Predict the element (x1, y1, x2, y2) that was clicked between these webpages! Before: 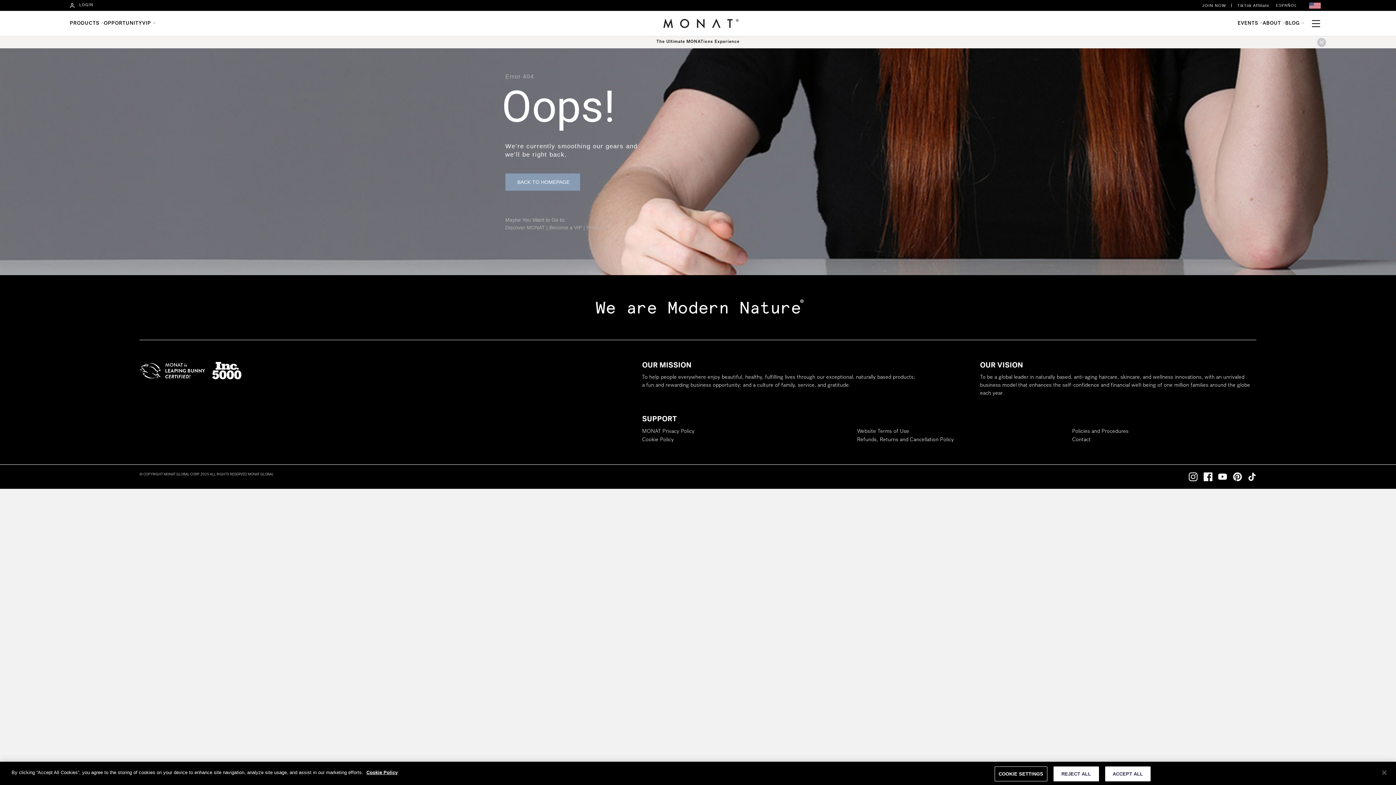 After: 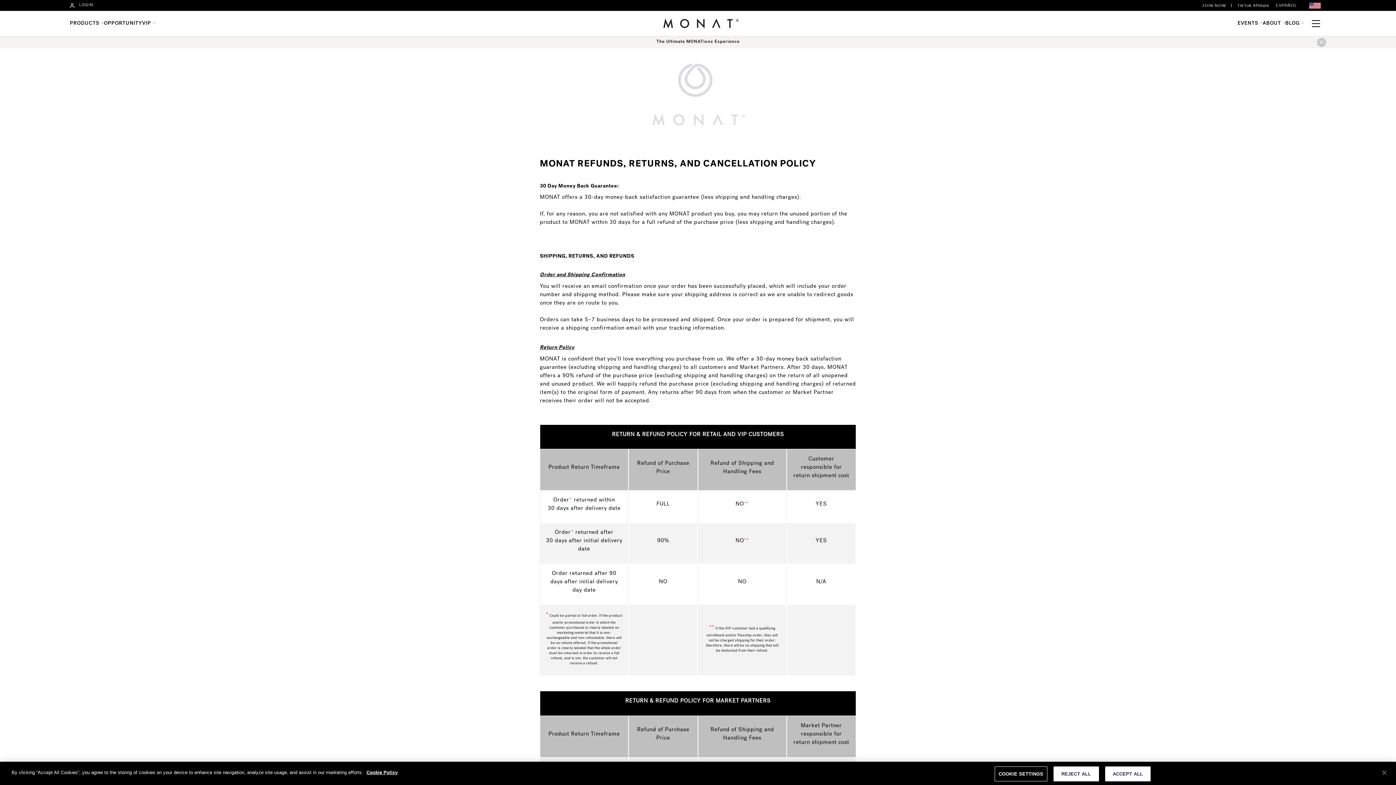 Action: bbox: (857, 437, 954, 443) label: Refunds, Returns and Cancellation Policy